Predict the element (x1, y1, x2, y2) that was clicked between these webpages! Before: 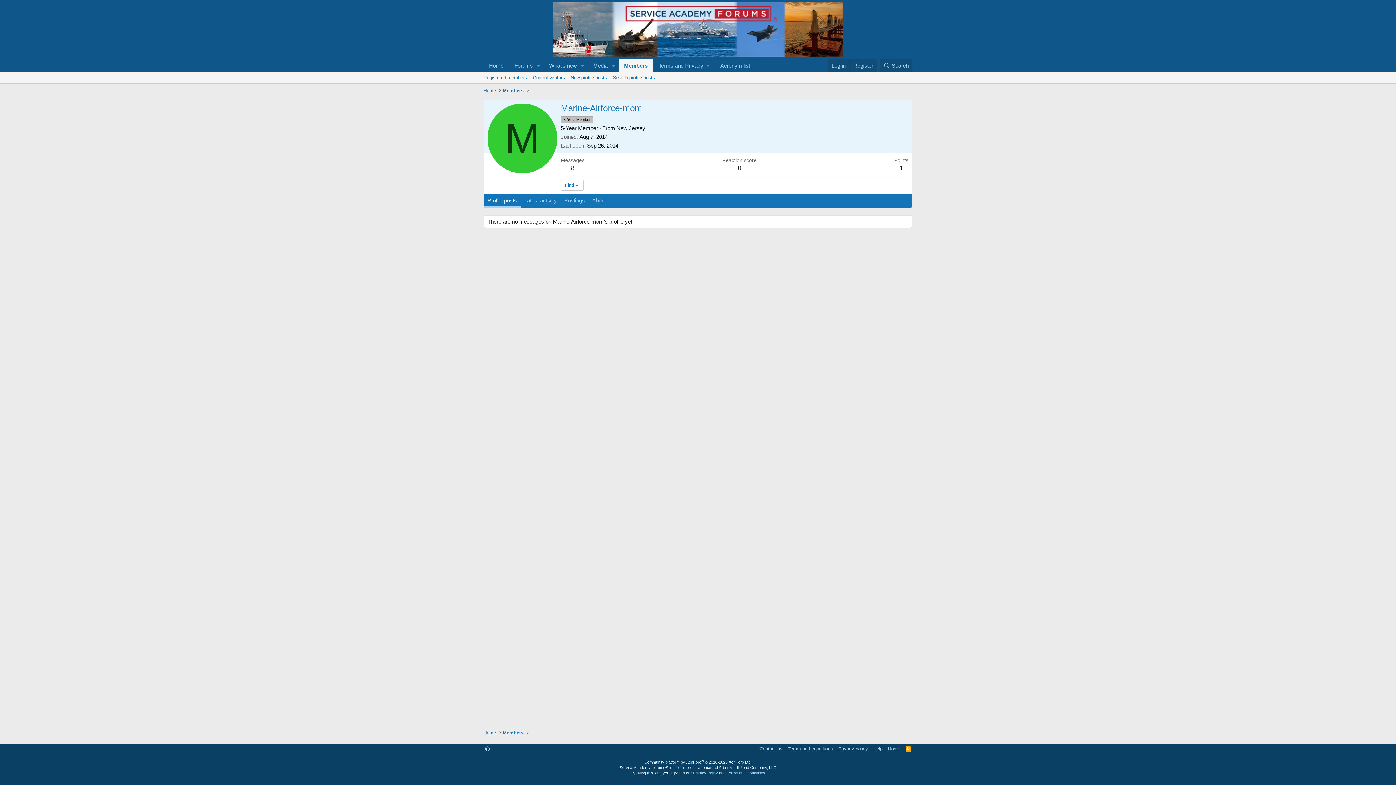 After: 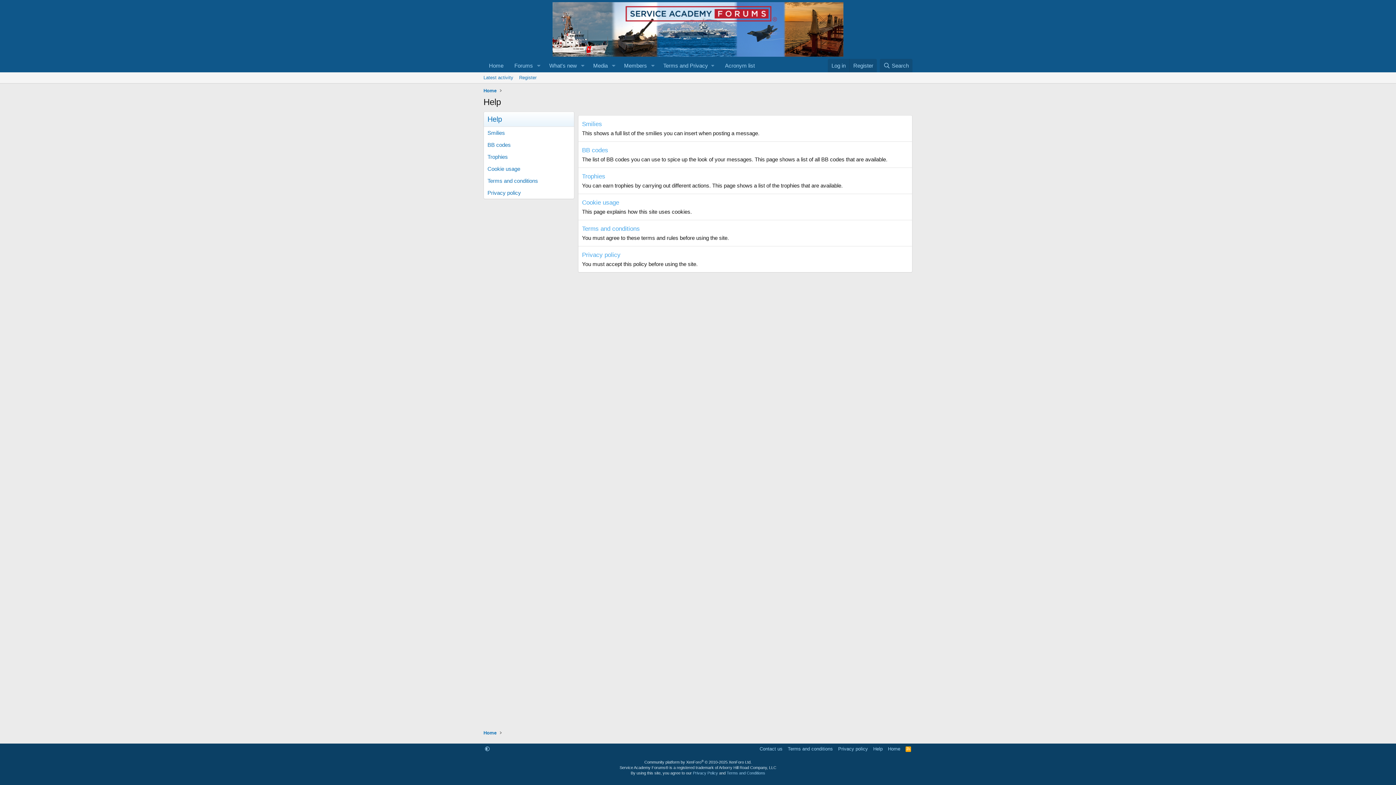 Action: label: Help bbox: (872, 745, 884, 752)